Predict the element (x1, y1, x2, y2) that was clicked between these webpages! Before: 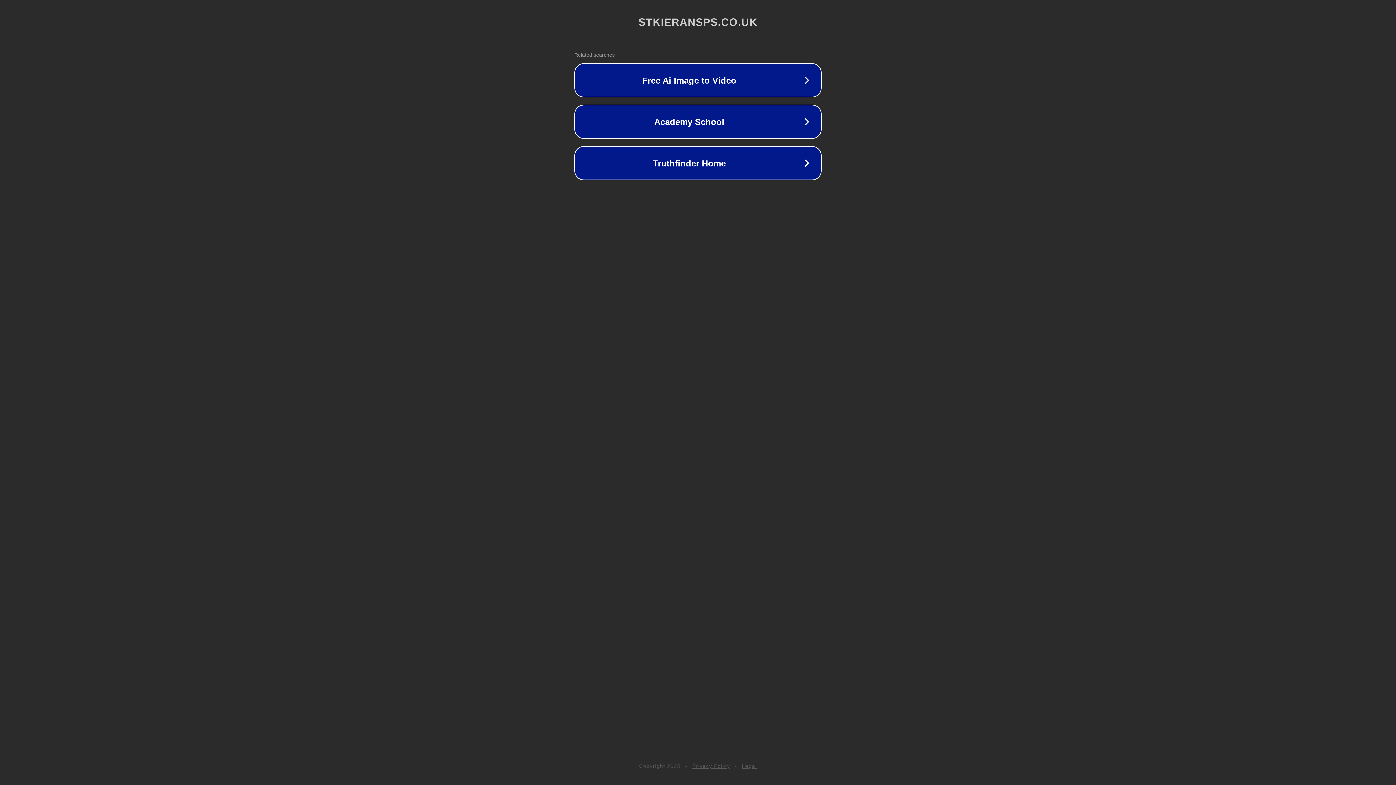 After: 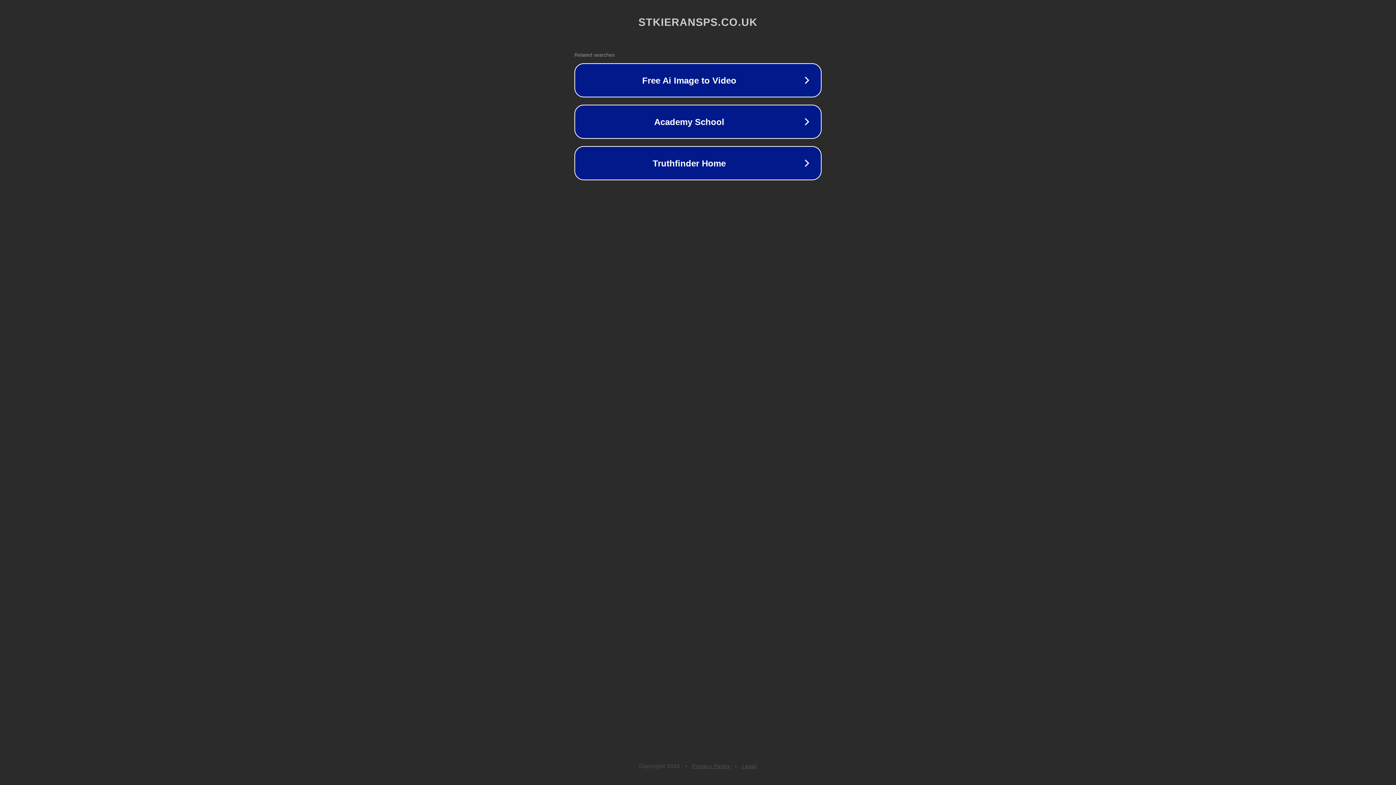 Action: label: Legal bbox: (742, 763, 757, 769)